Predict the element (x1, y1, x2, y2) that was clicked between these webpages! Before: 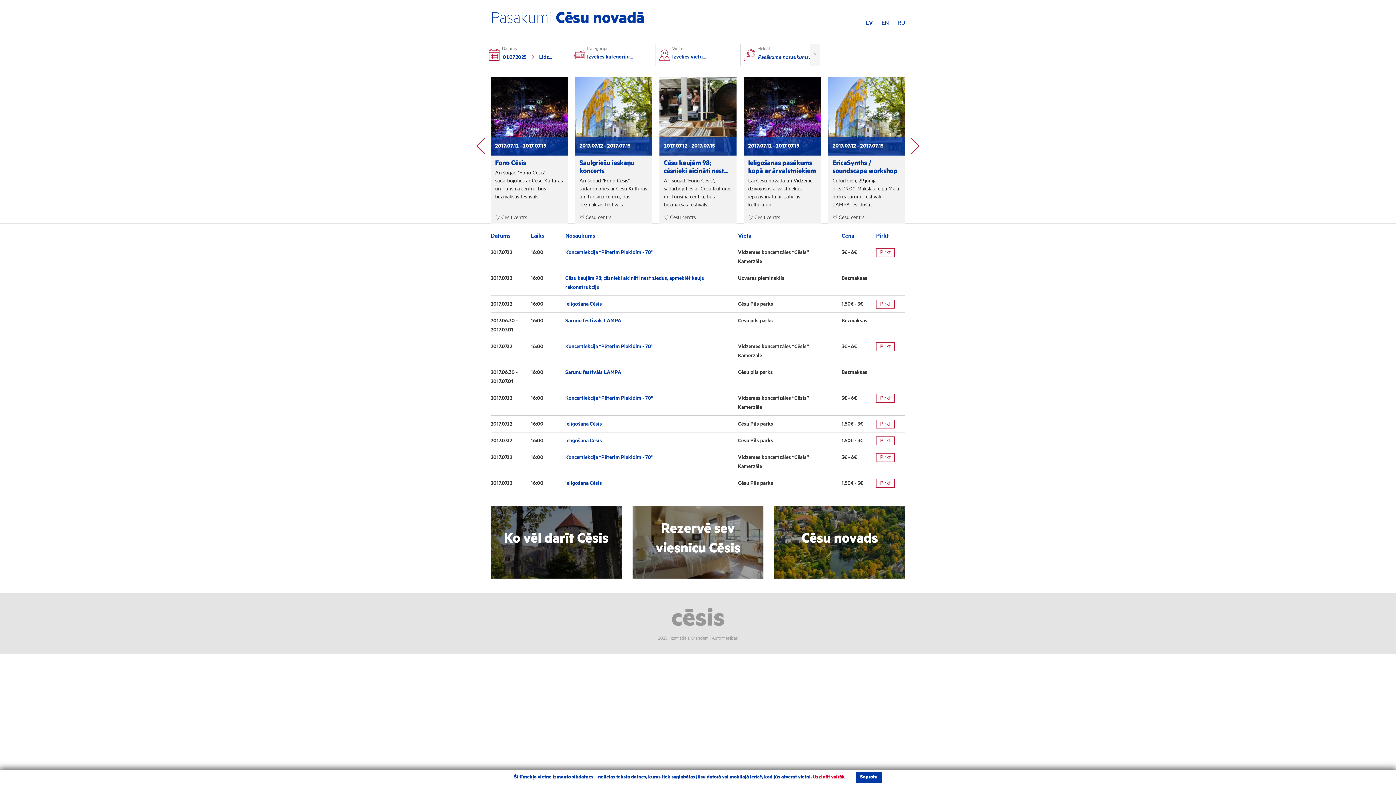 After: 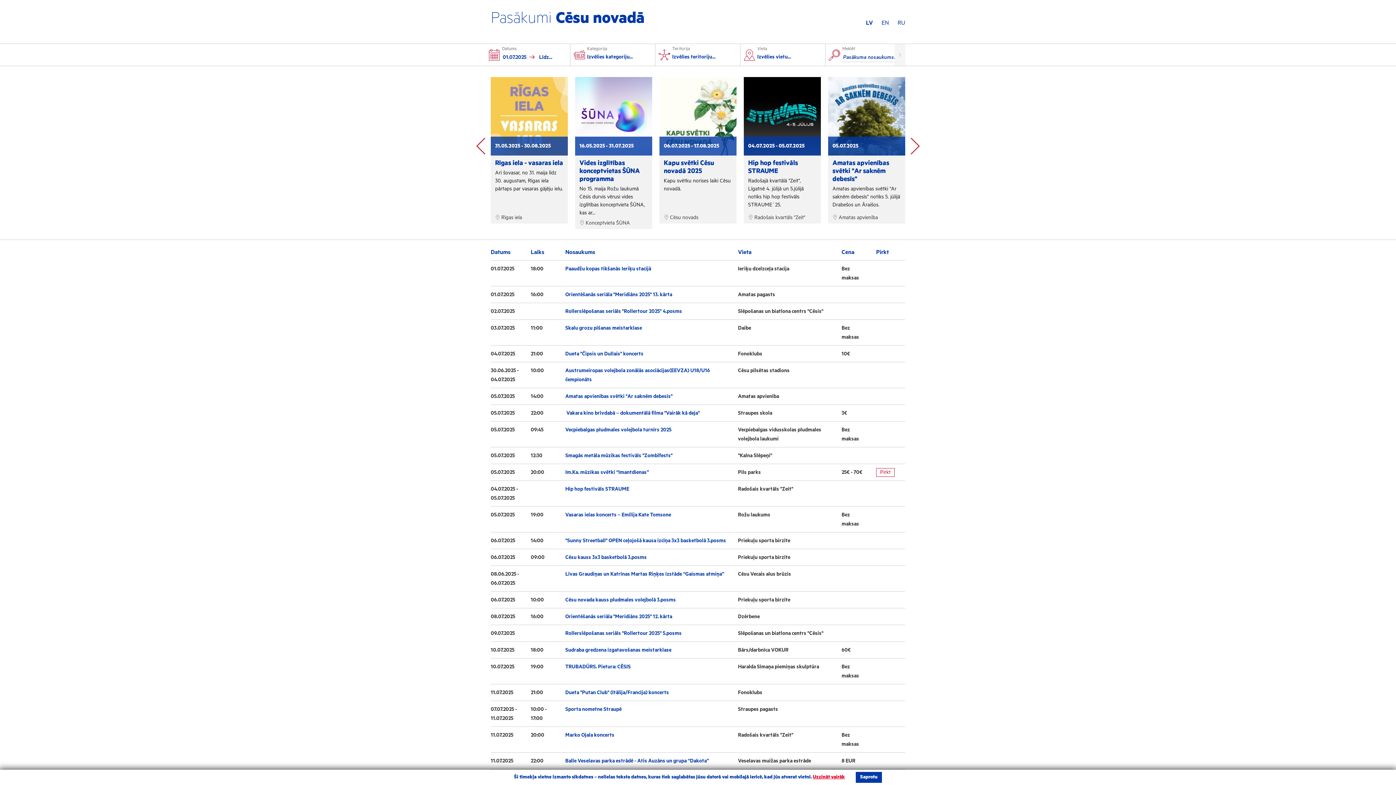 Action: label: Pasākumi Cēsu novadā bbox: (490, 9, 799, 28)